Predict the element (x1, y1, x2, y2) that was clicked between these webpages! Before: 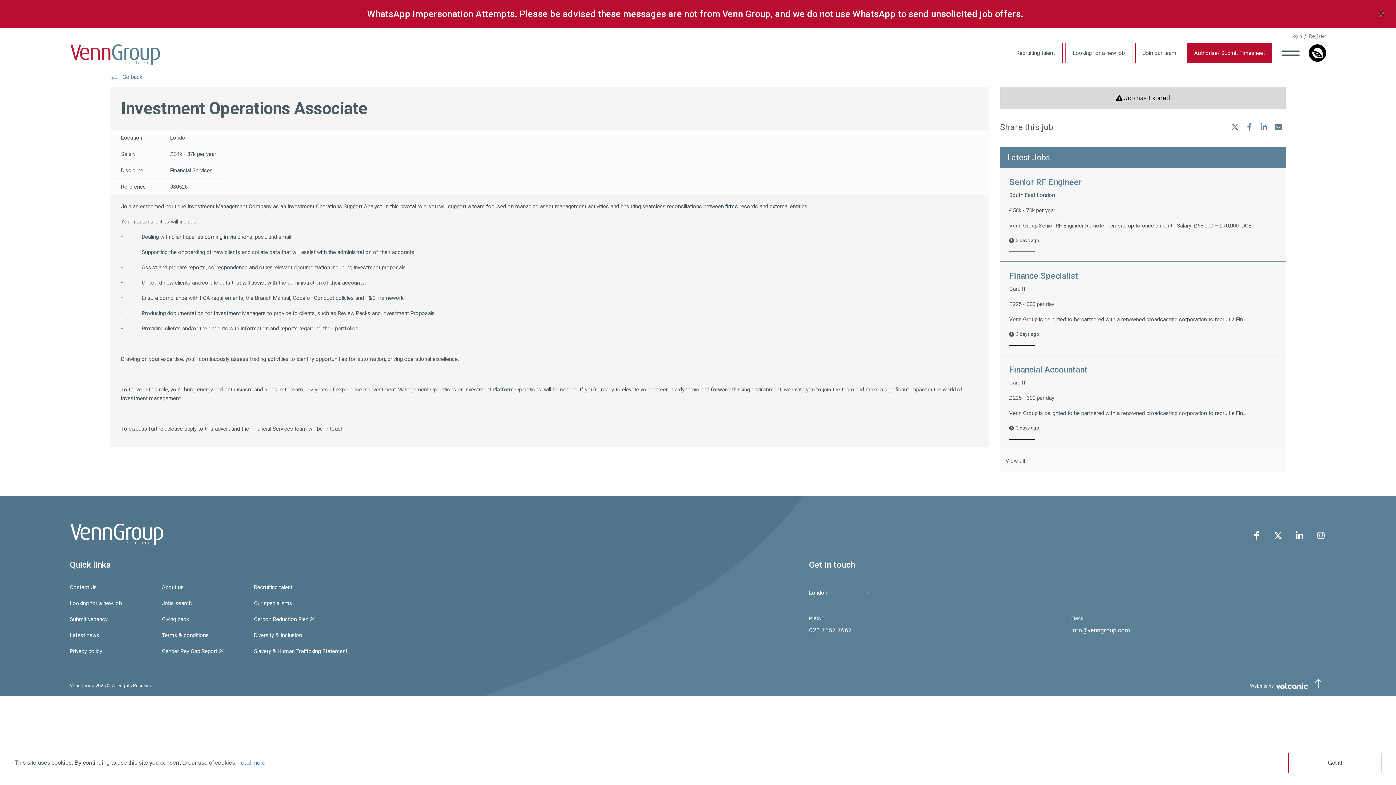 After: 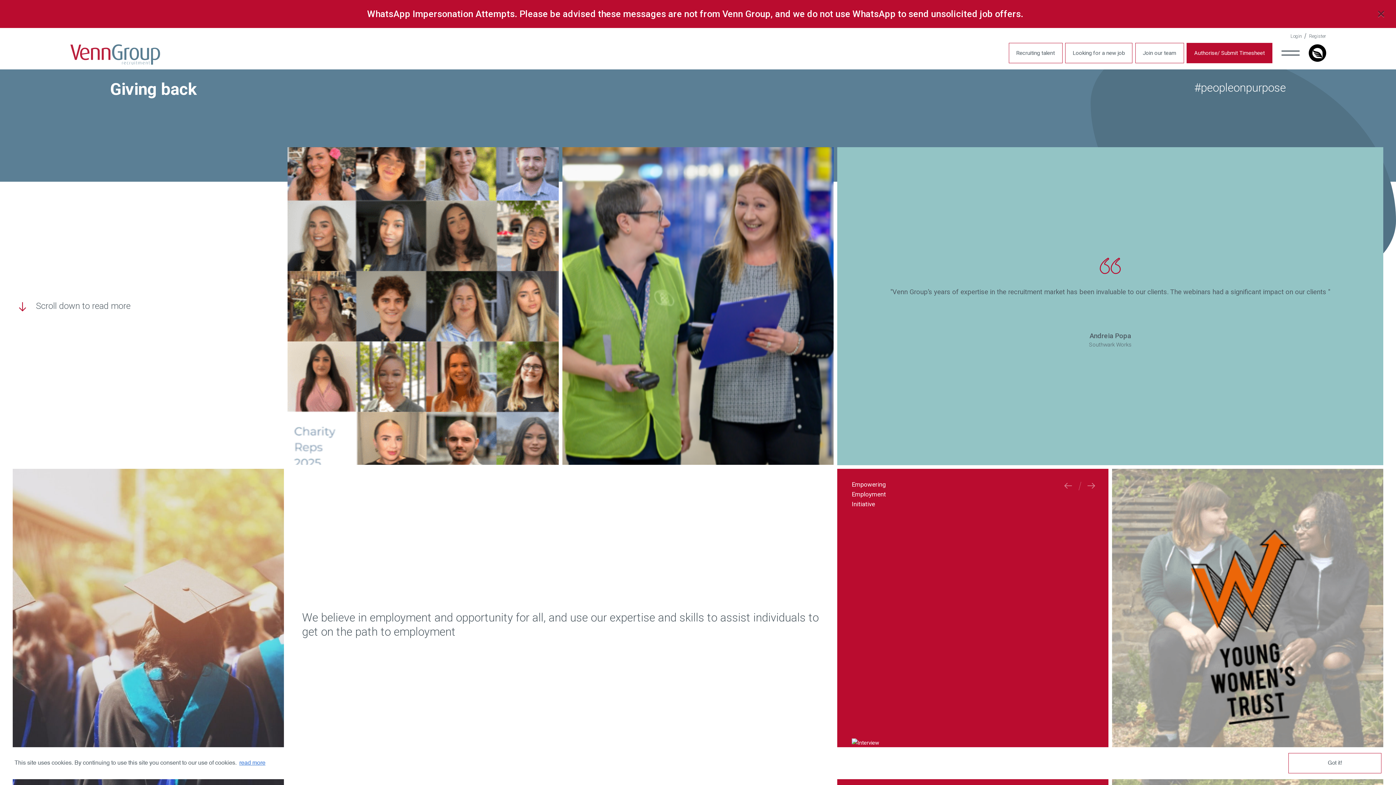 Action: bbox: (161, 615, 246, 624) label: Giving back